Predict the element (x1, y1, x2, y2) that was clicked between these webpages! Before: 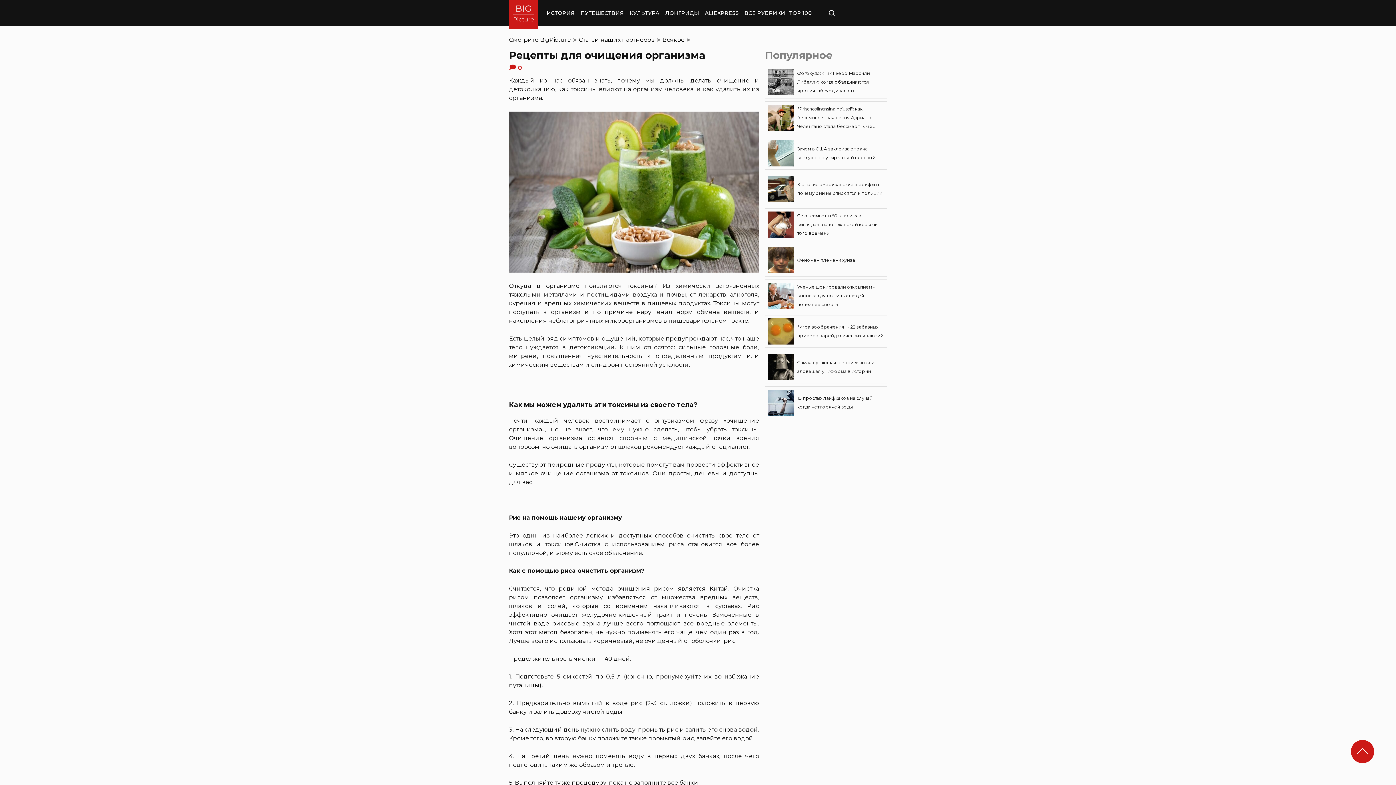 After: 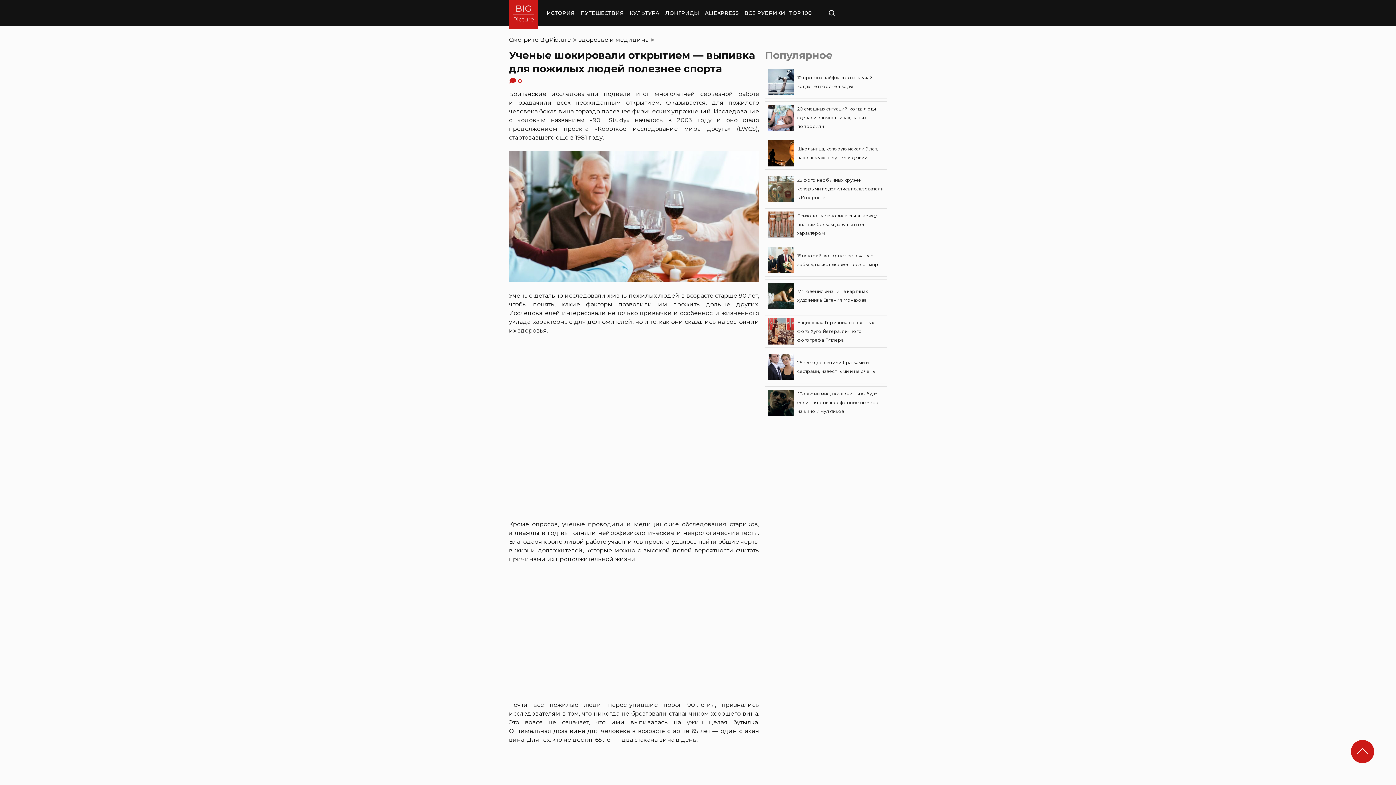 Action: bbox: (765, 279, 887, 312) label: Ученые шокировали открытием - выпивка для пожилых людей полезнее спорта